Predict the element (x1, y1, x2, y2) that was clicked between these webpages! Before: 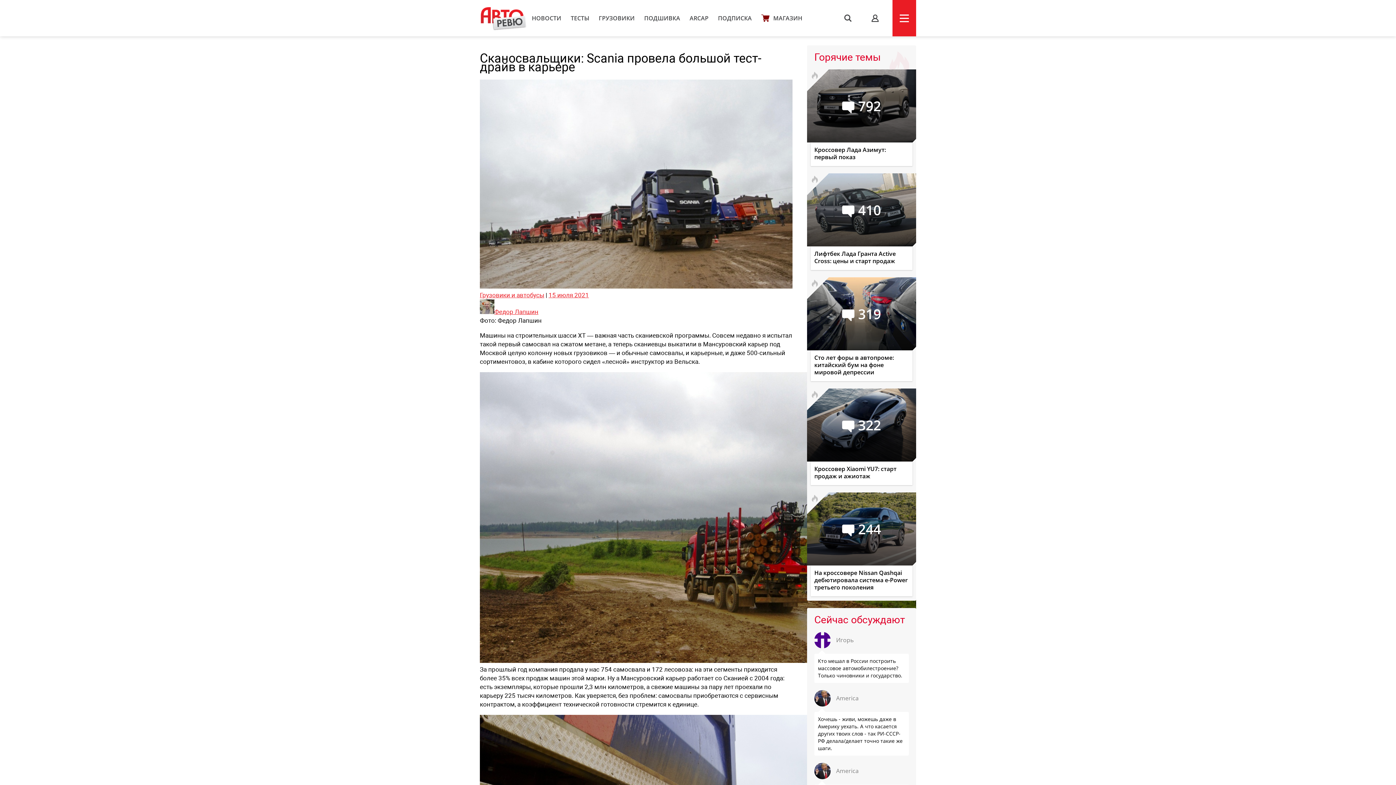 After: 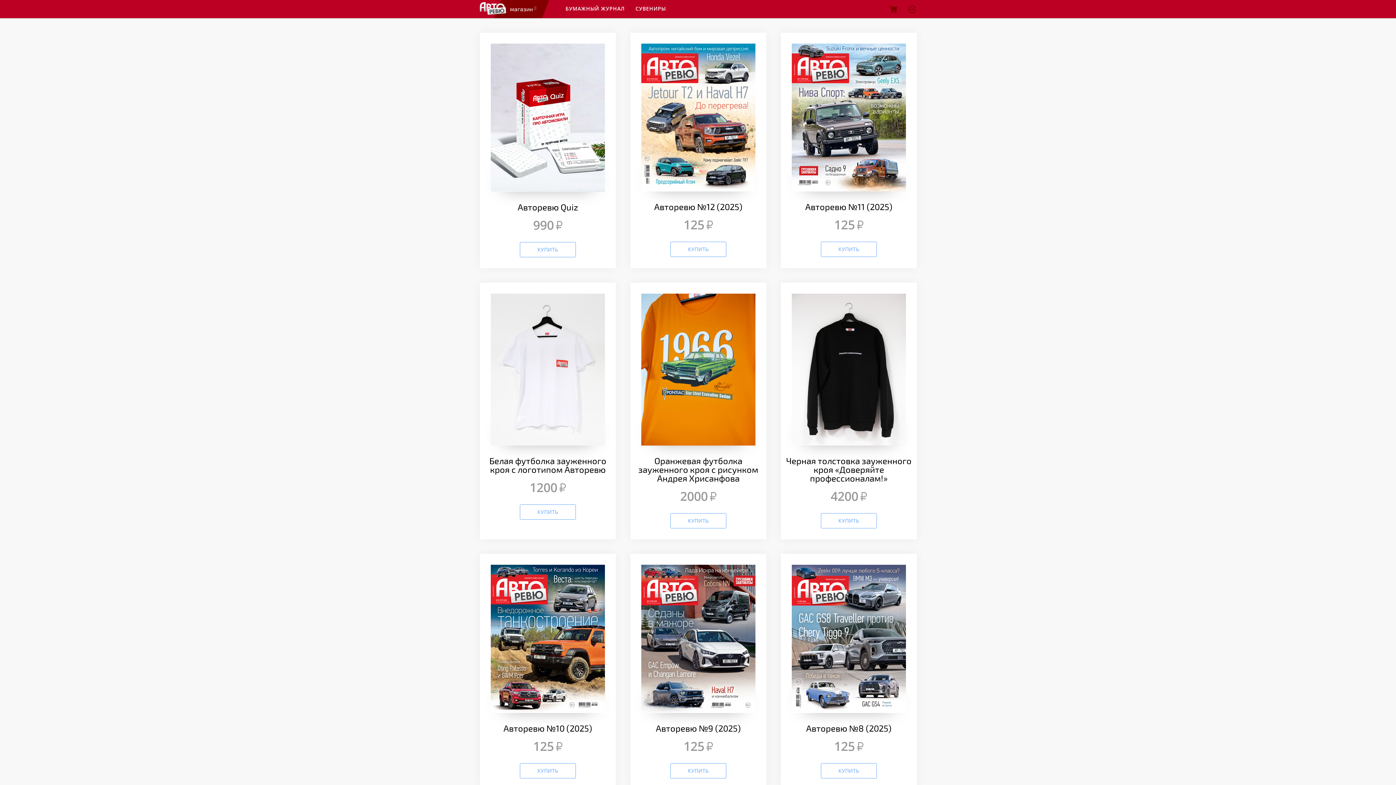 Action: label: МАГАЗИН bbox: (761, 14, 802, 22)